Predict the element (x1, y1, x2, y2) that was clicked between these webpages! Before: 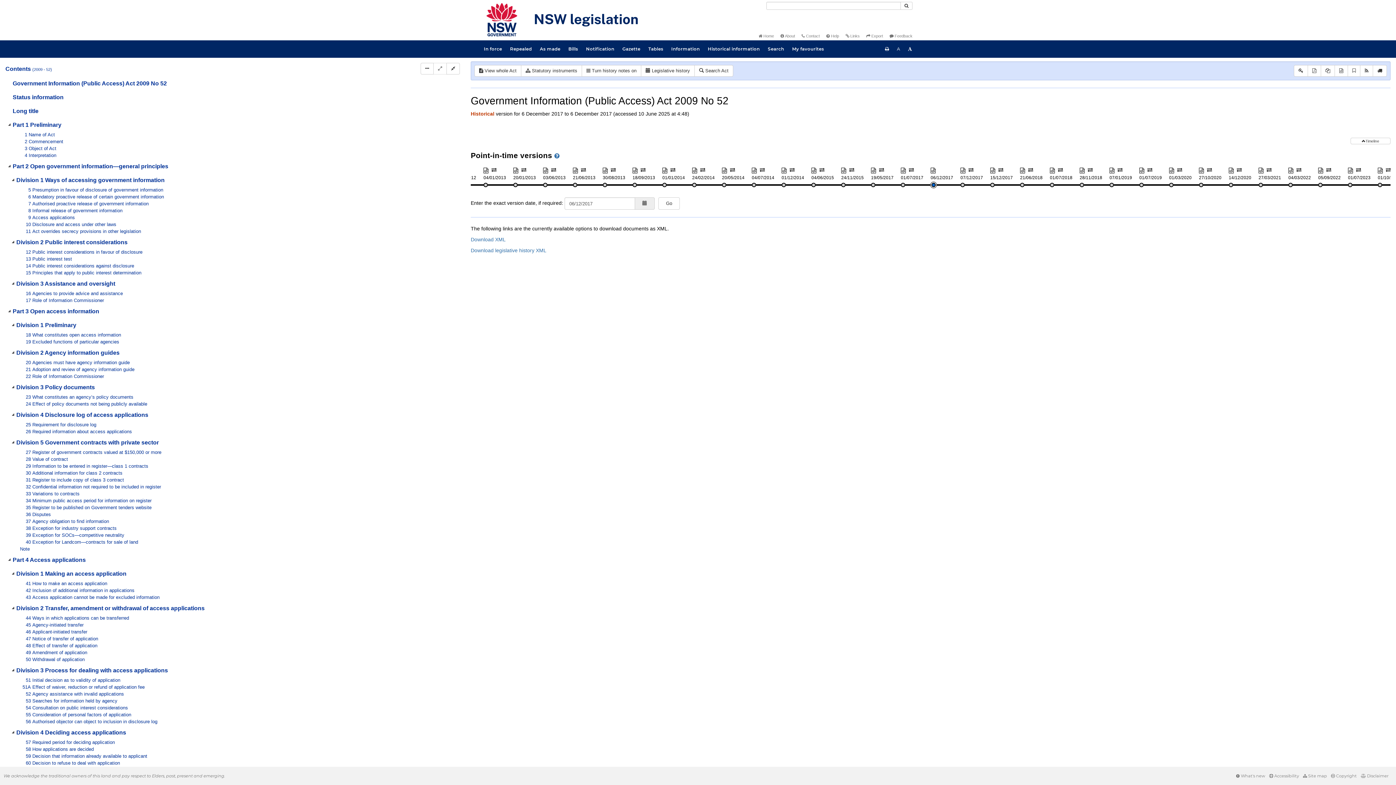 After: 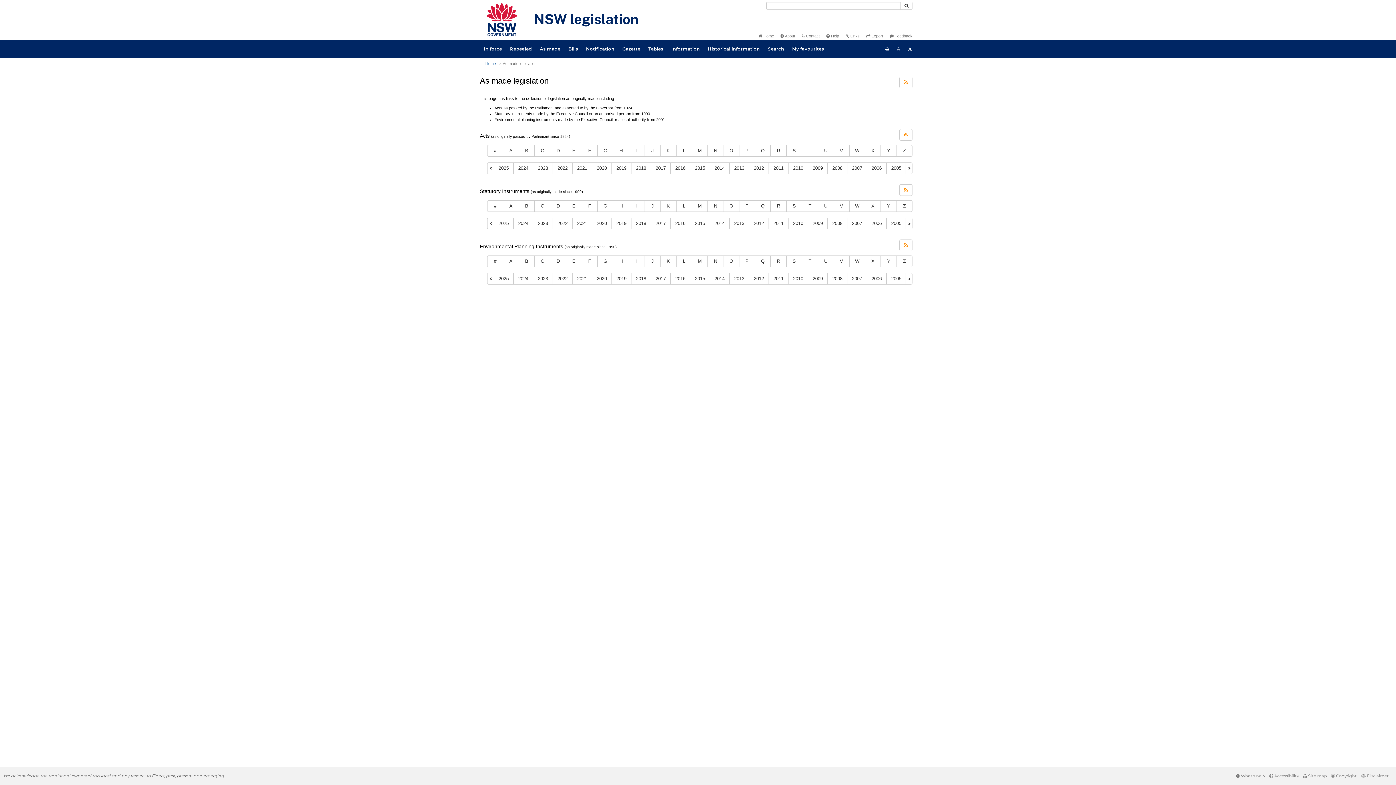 Action: label: As made bbox: (536, 40, 564, 57)